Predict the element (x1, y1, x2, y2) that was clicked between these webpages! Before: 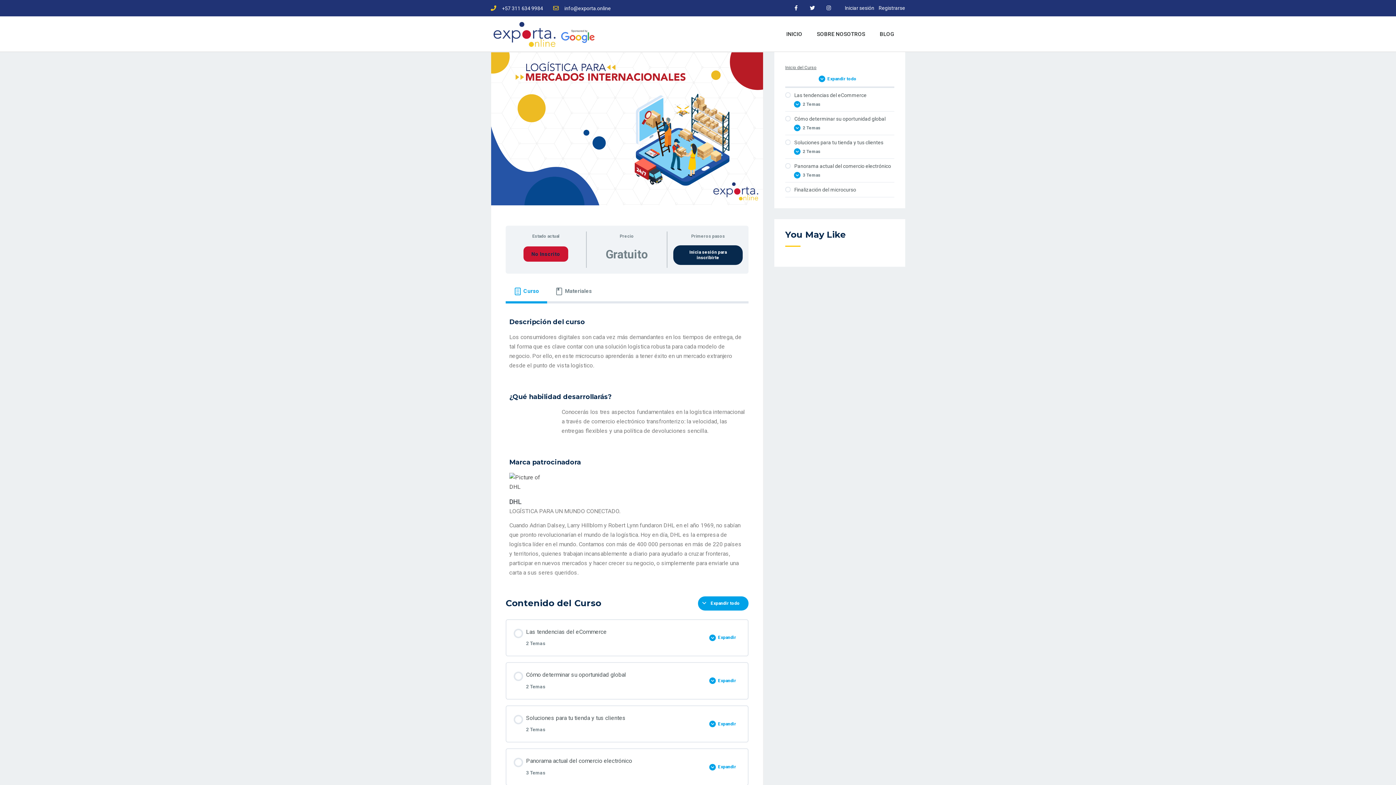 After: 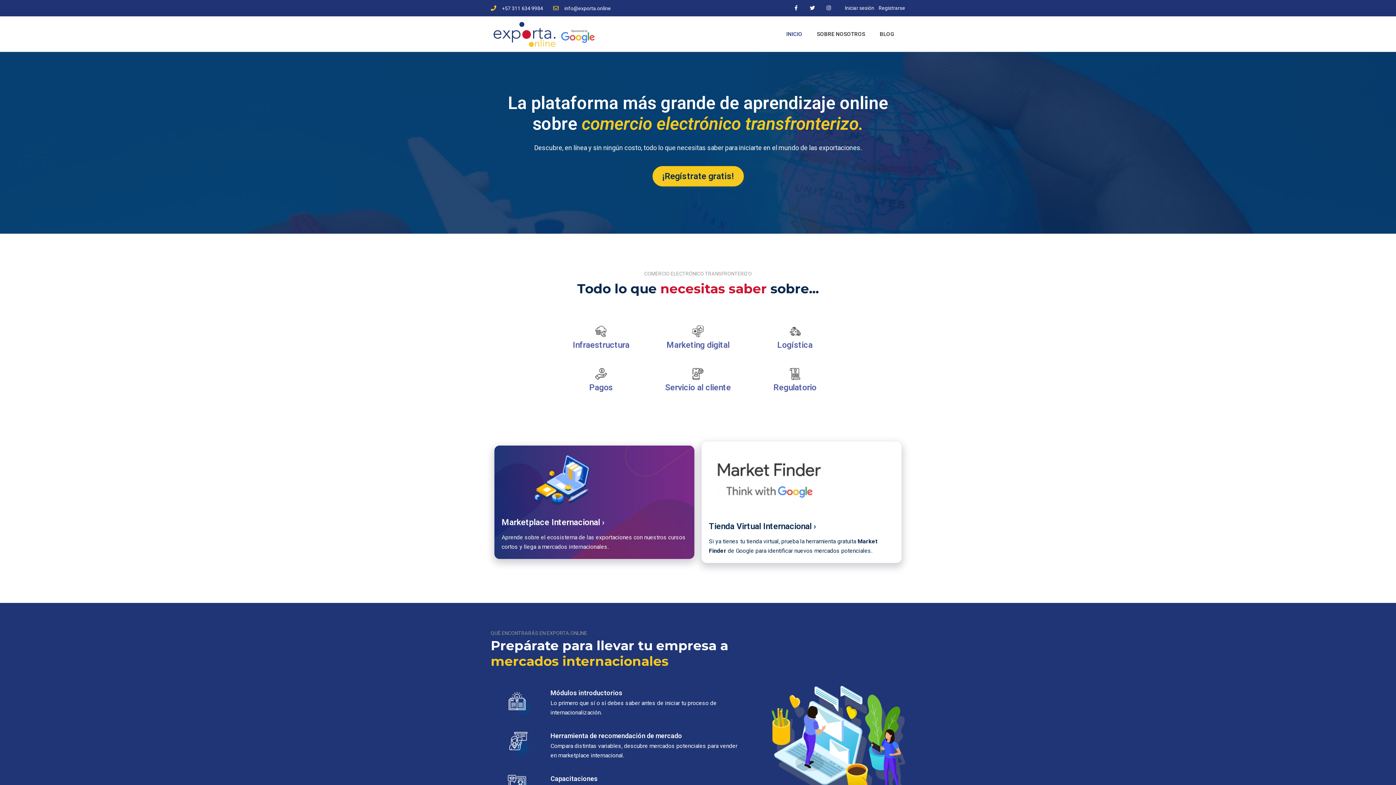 Action: label: INICIO bbox: (779, 20, 809, 47)